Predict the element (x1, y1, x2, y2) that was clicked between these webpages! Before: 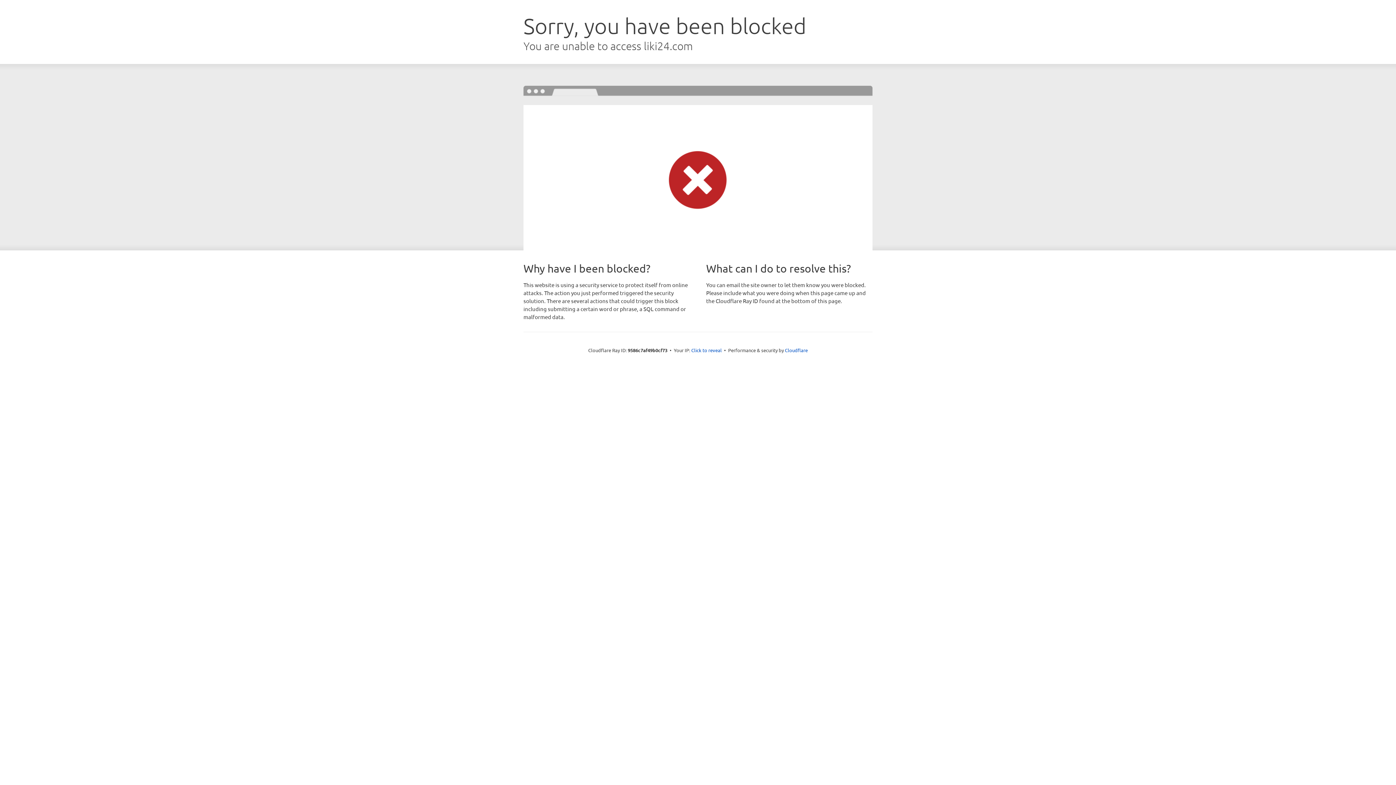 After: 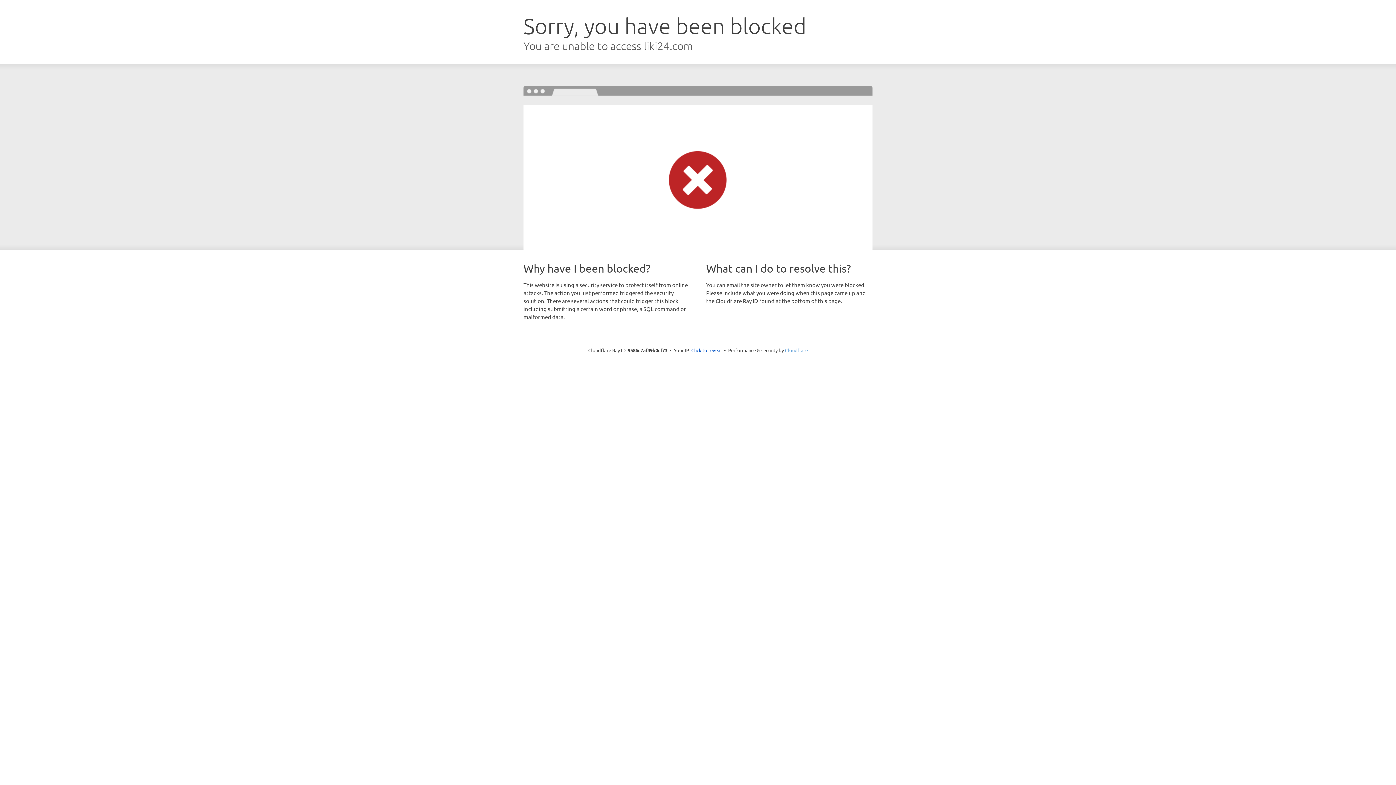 Action: bbox: (785, 347, 808, 353) label: Cloudflare